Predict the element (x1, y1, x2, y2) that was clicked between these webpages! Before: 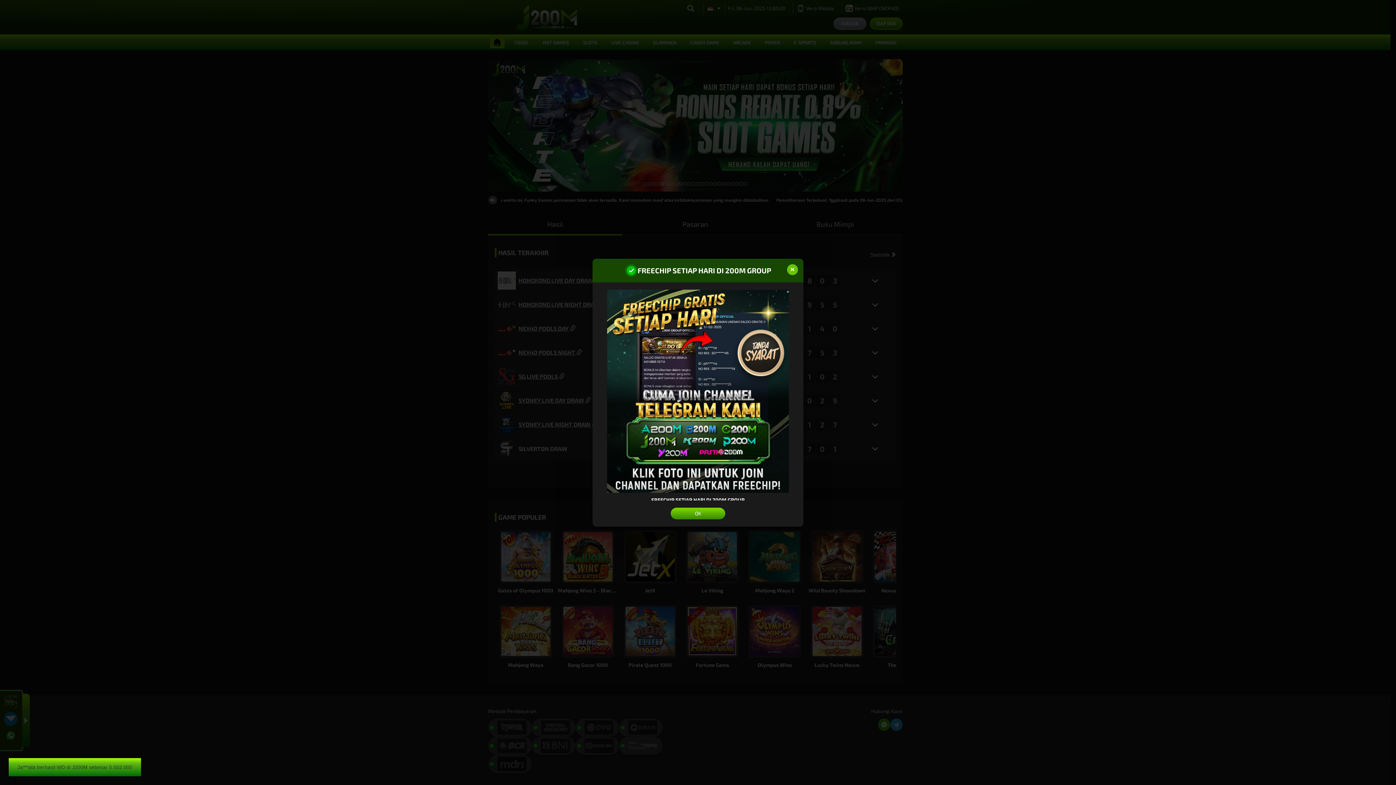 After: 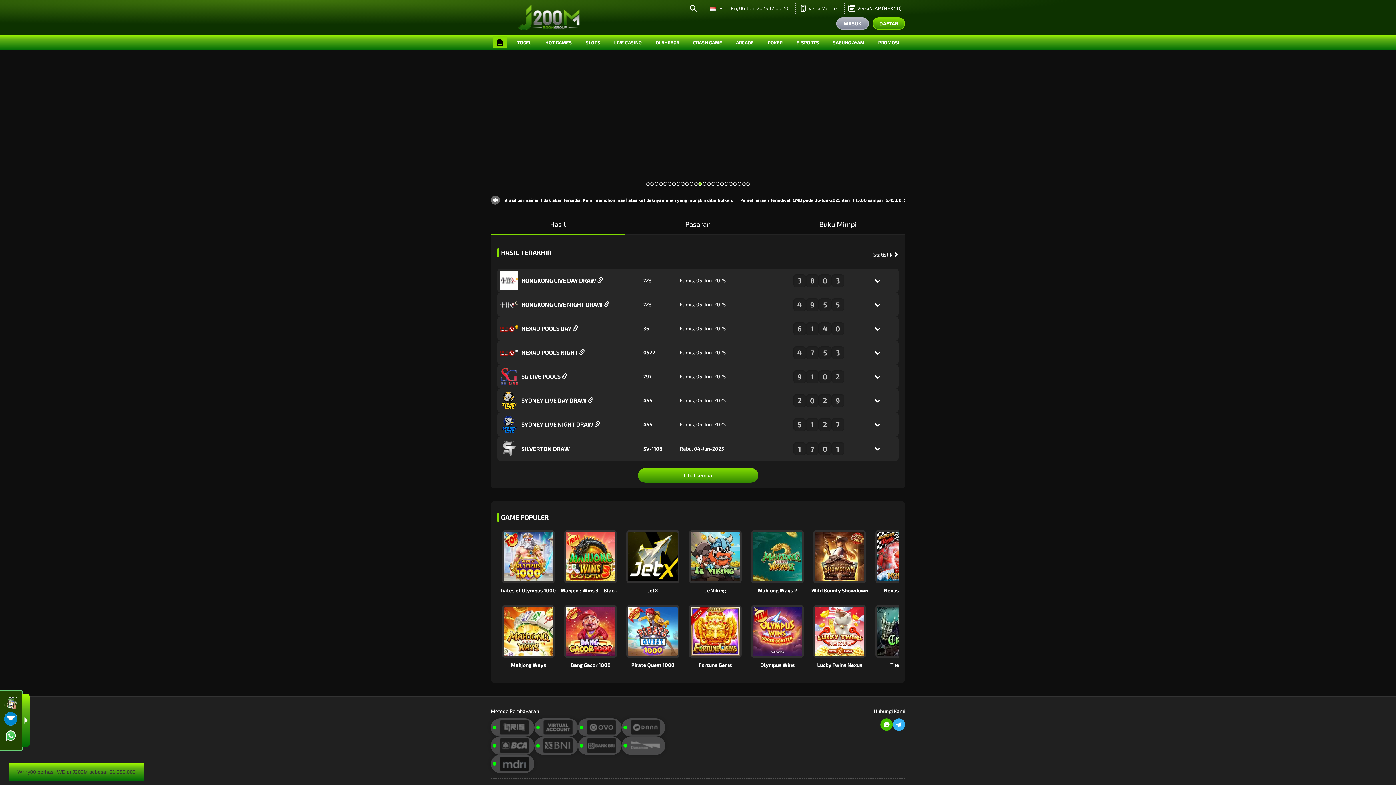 Action: bbox: (670, 507, 725, 519) label: OK